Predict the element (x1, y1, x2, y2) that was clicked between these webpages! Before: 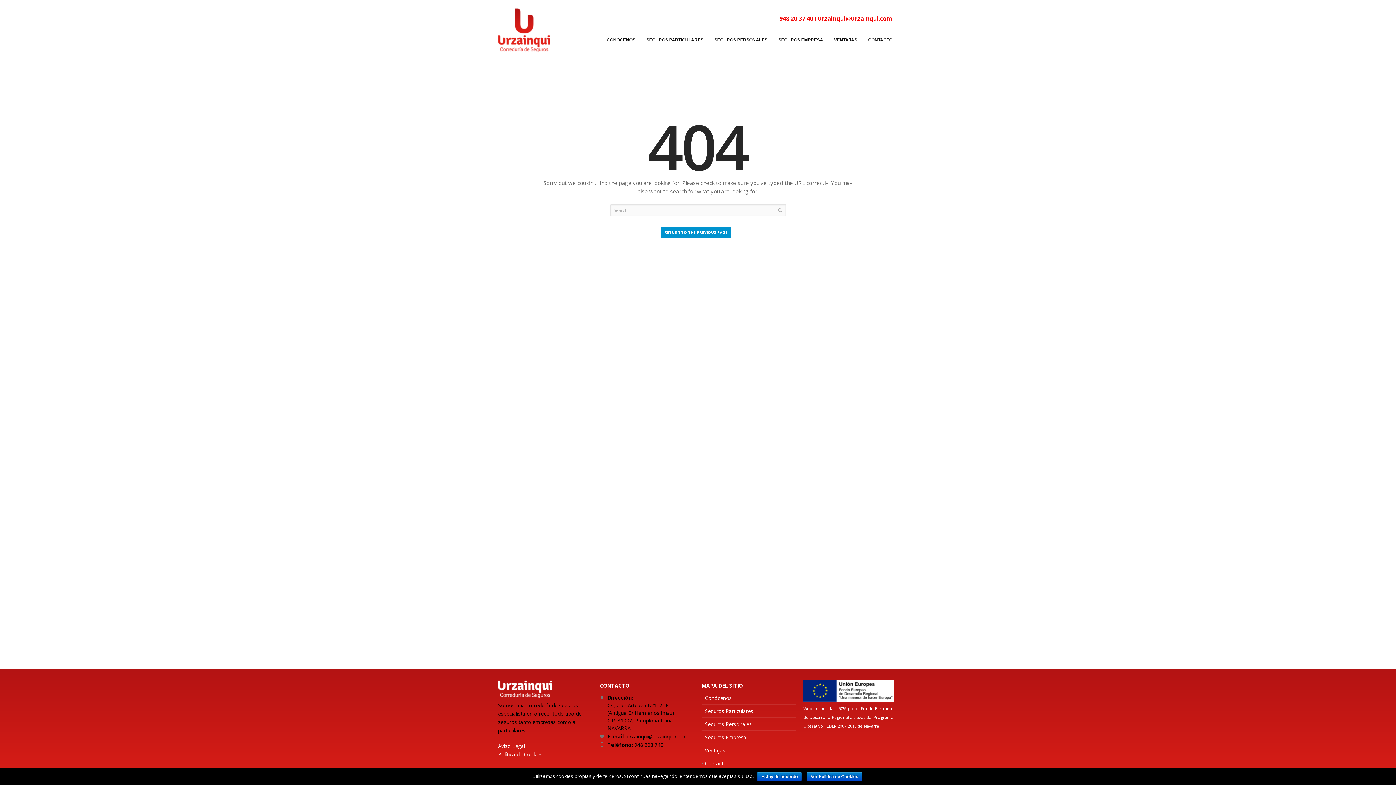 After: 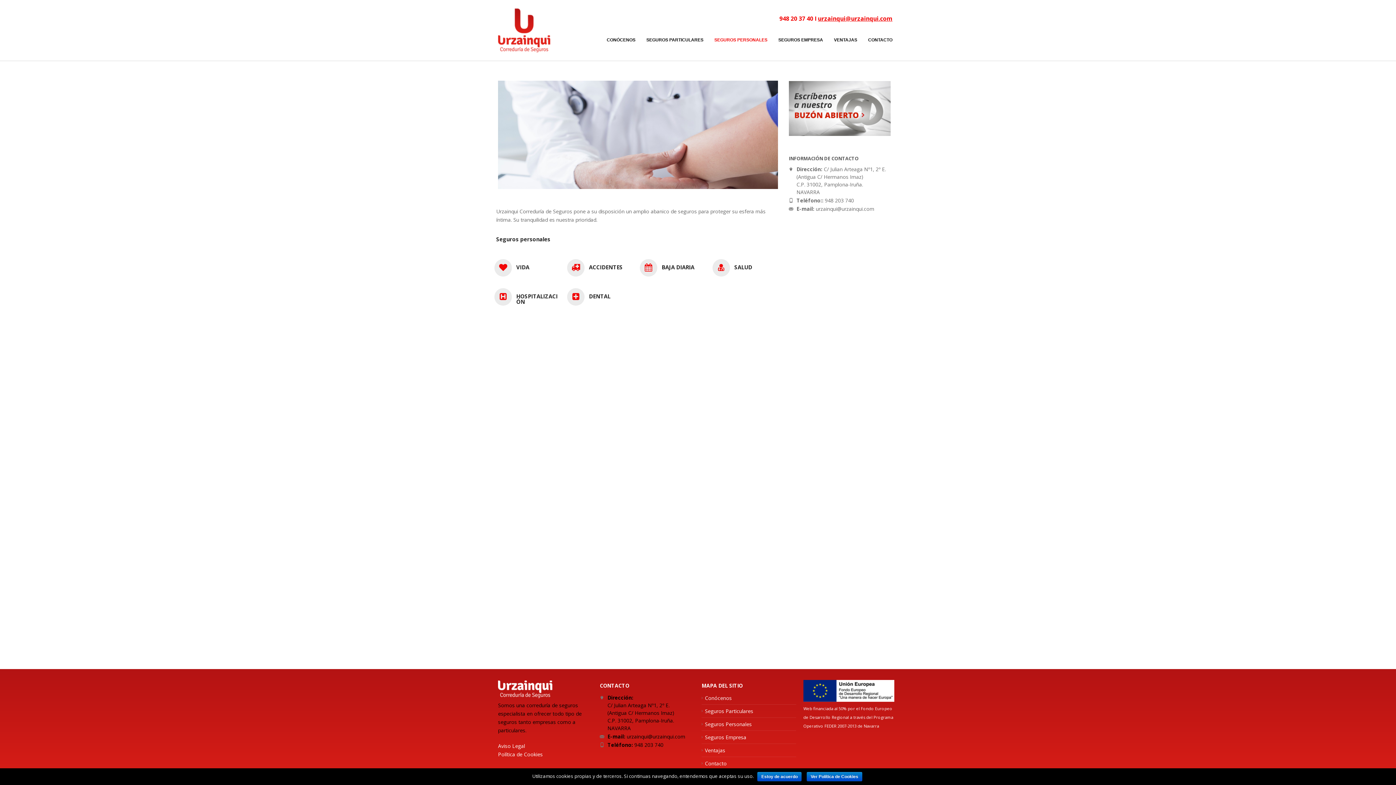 Action: label: Seguros Personales bbox: (701, 721, 752, 728)